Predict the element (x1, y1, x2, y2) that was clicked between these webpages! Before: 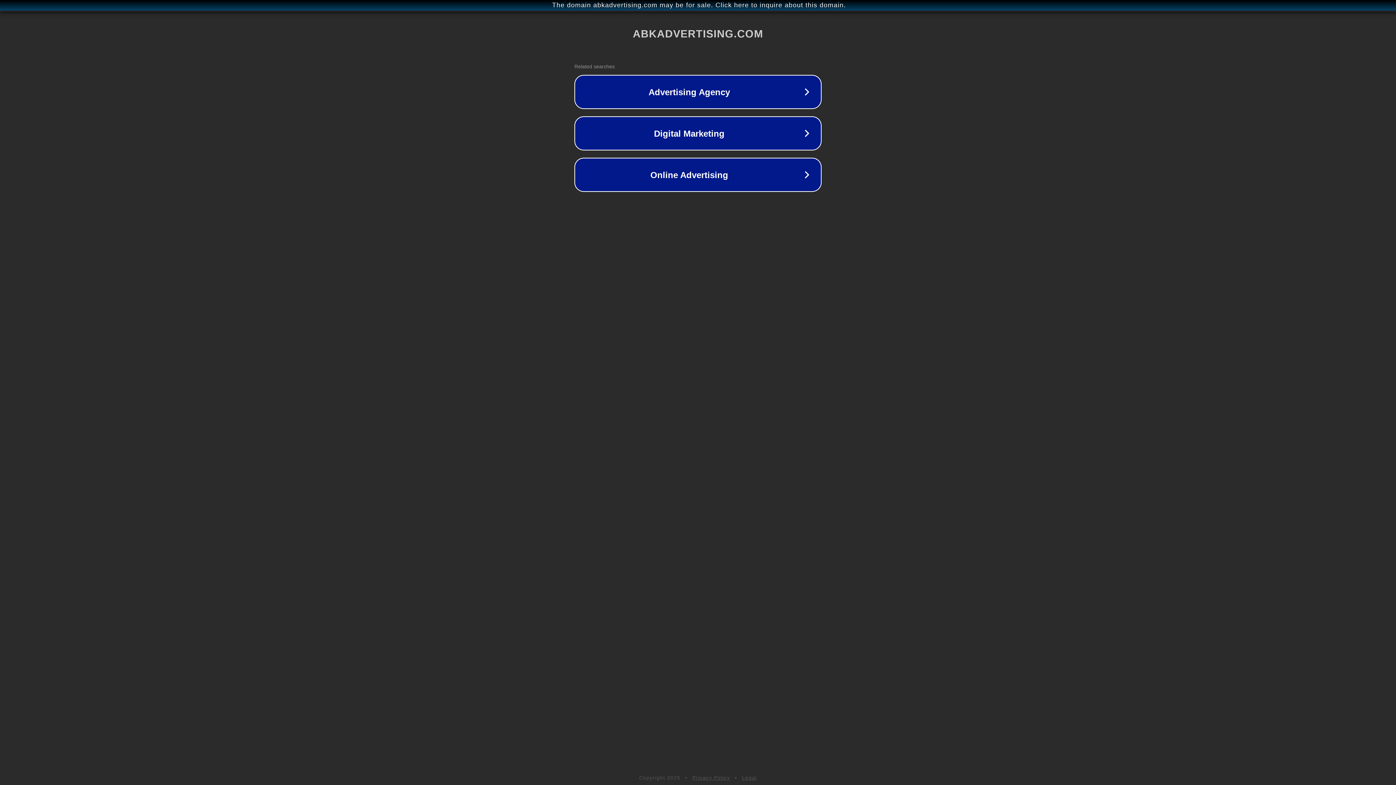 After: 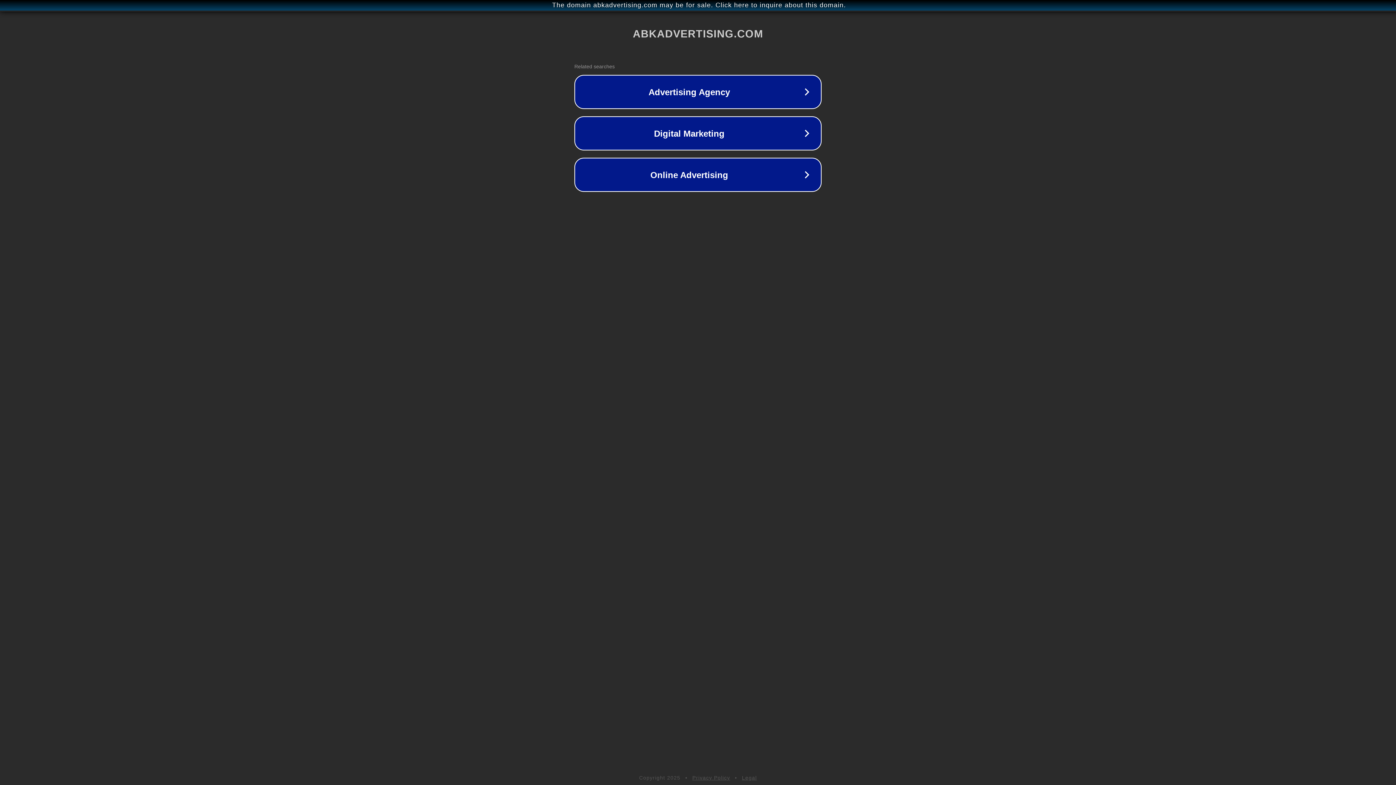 Action: label: Privacy Policy bbox: (692, 775, 730, 781)